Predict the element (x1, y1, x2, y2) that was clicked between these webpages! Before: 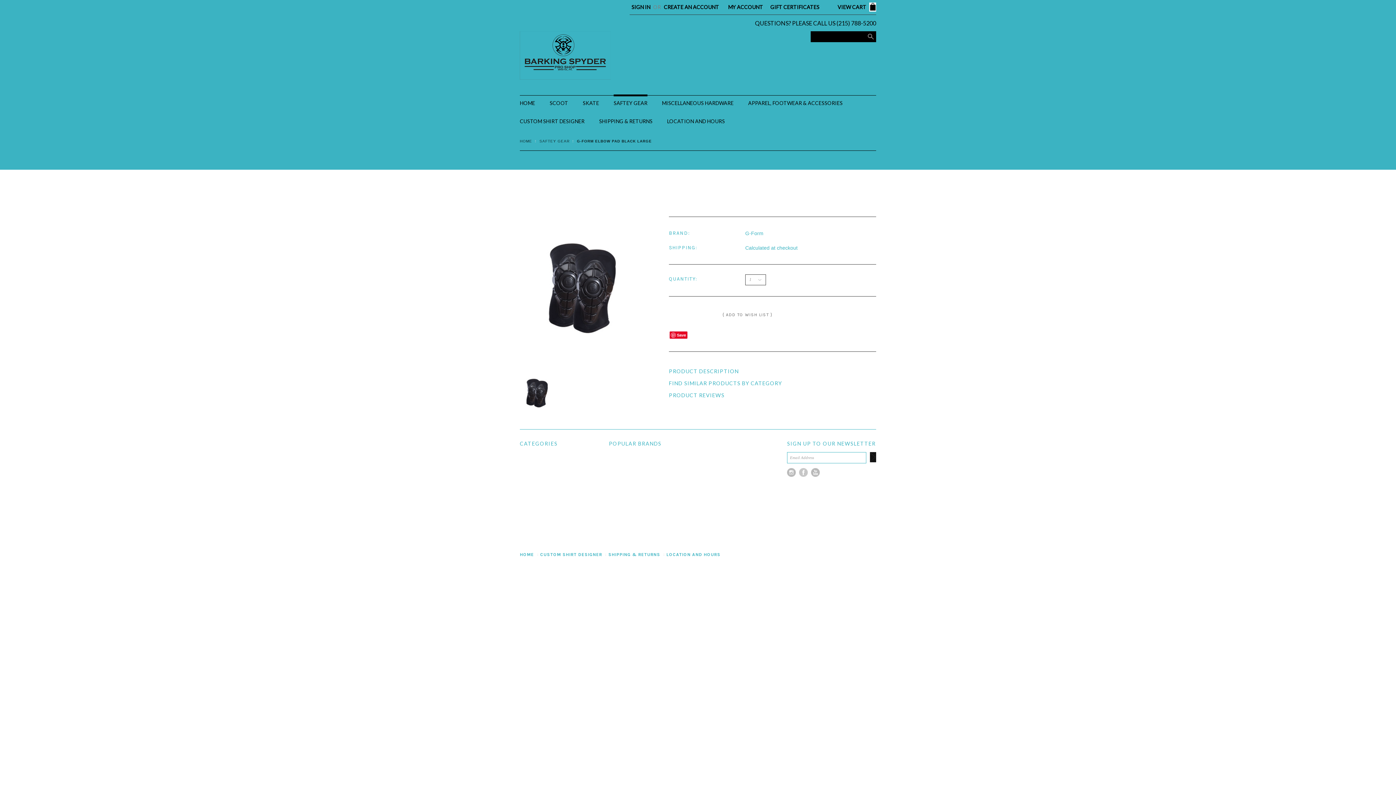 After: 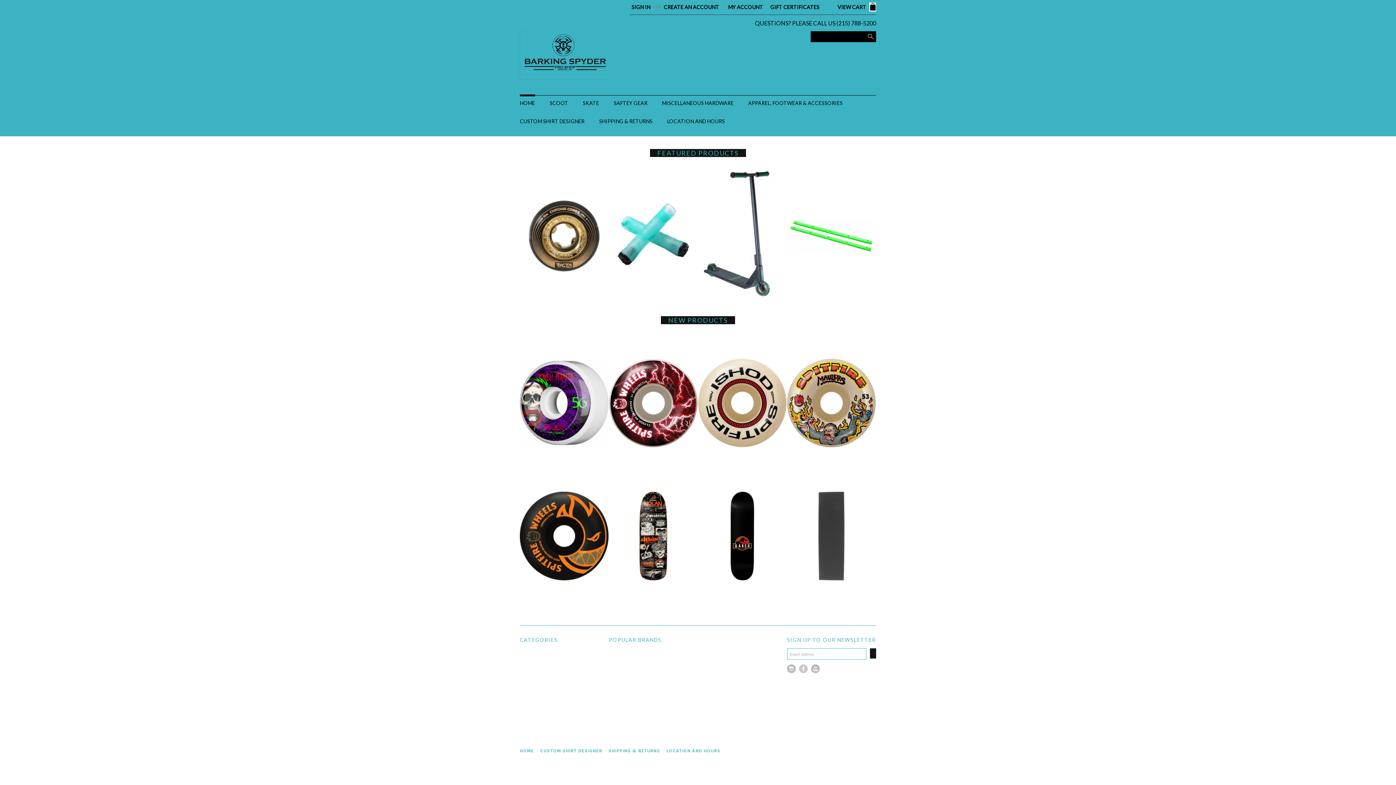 Action: bbox: (520, 552, 534, 557) label: HOME